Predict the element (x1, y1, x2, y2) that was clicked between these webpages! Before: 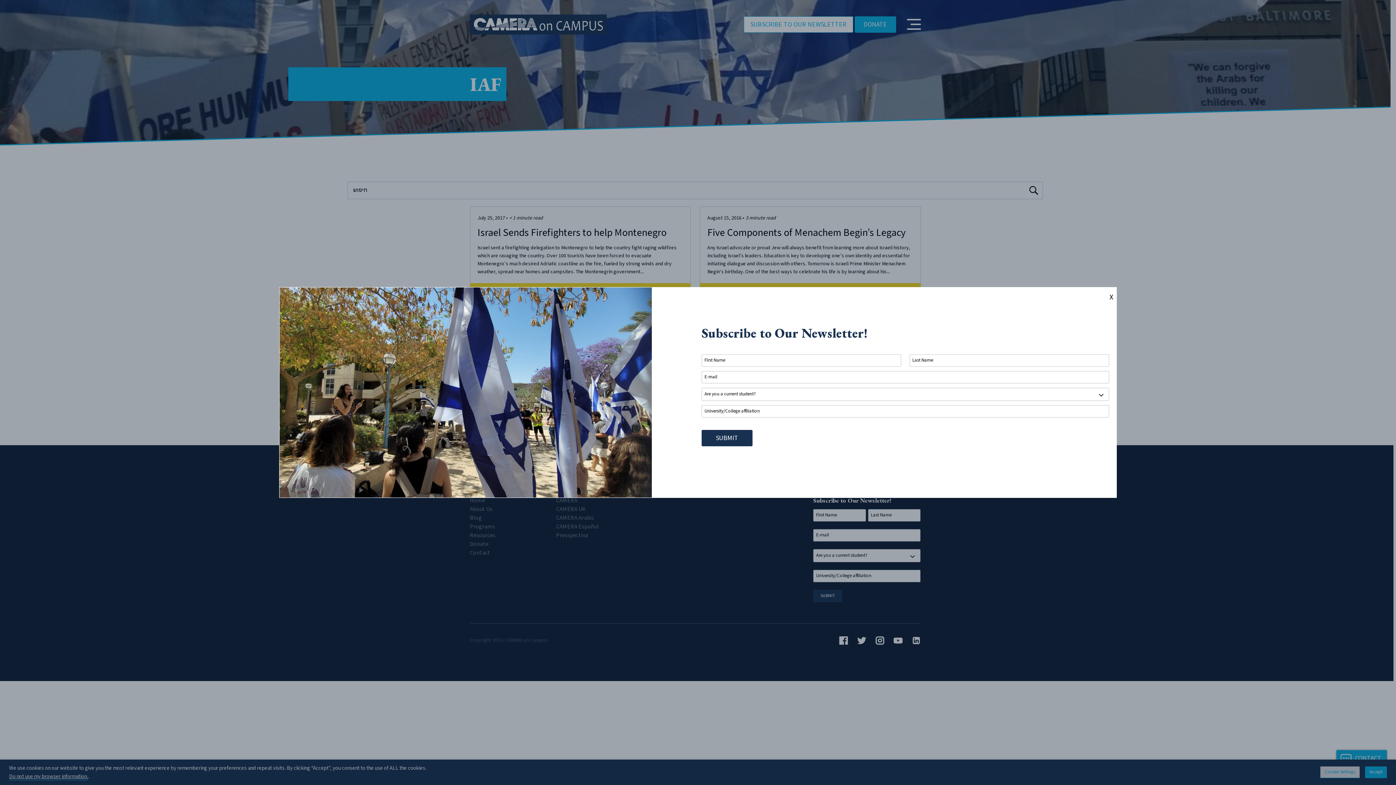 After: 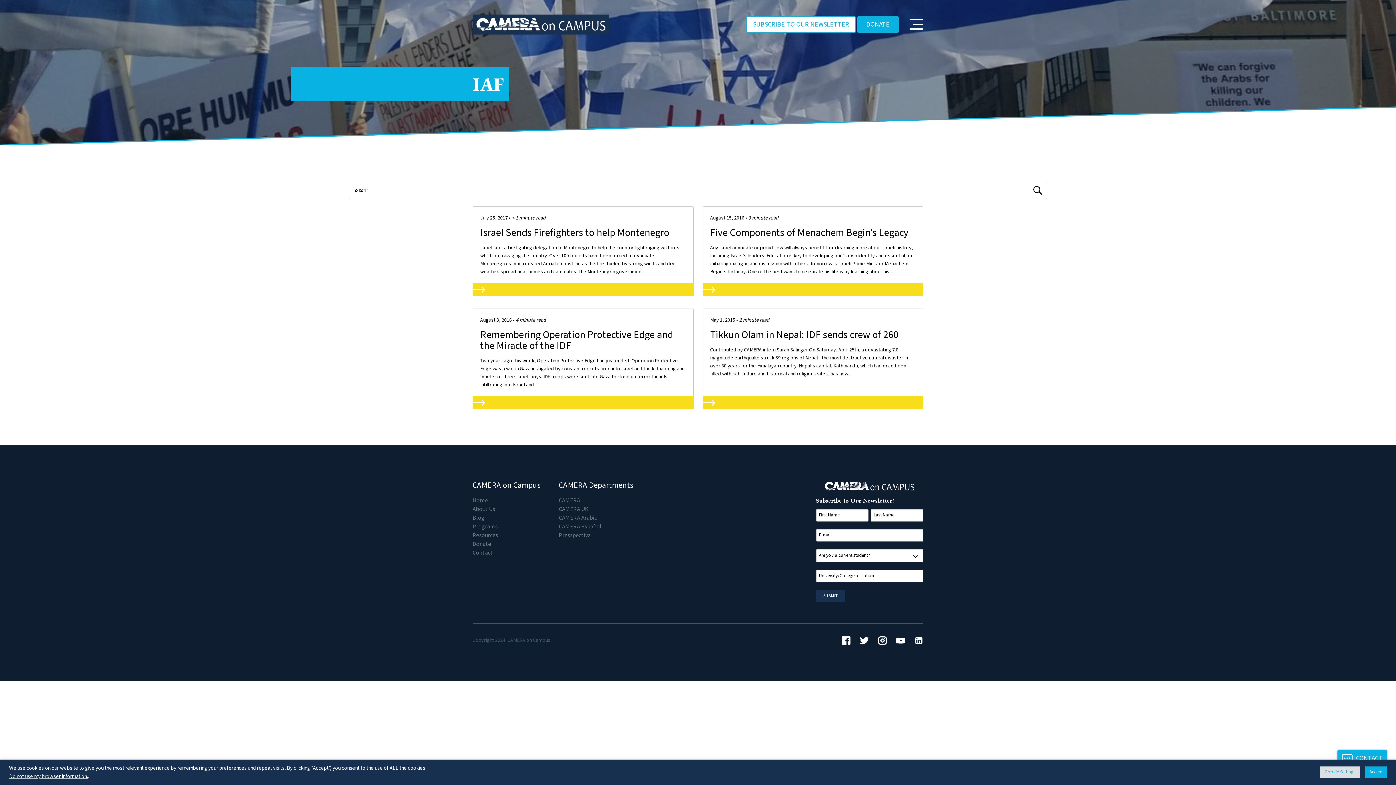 Action: bbox: (1106, 287, 1117, 307) label: Close